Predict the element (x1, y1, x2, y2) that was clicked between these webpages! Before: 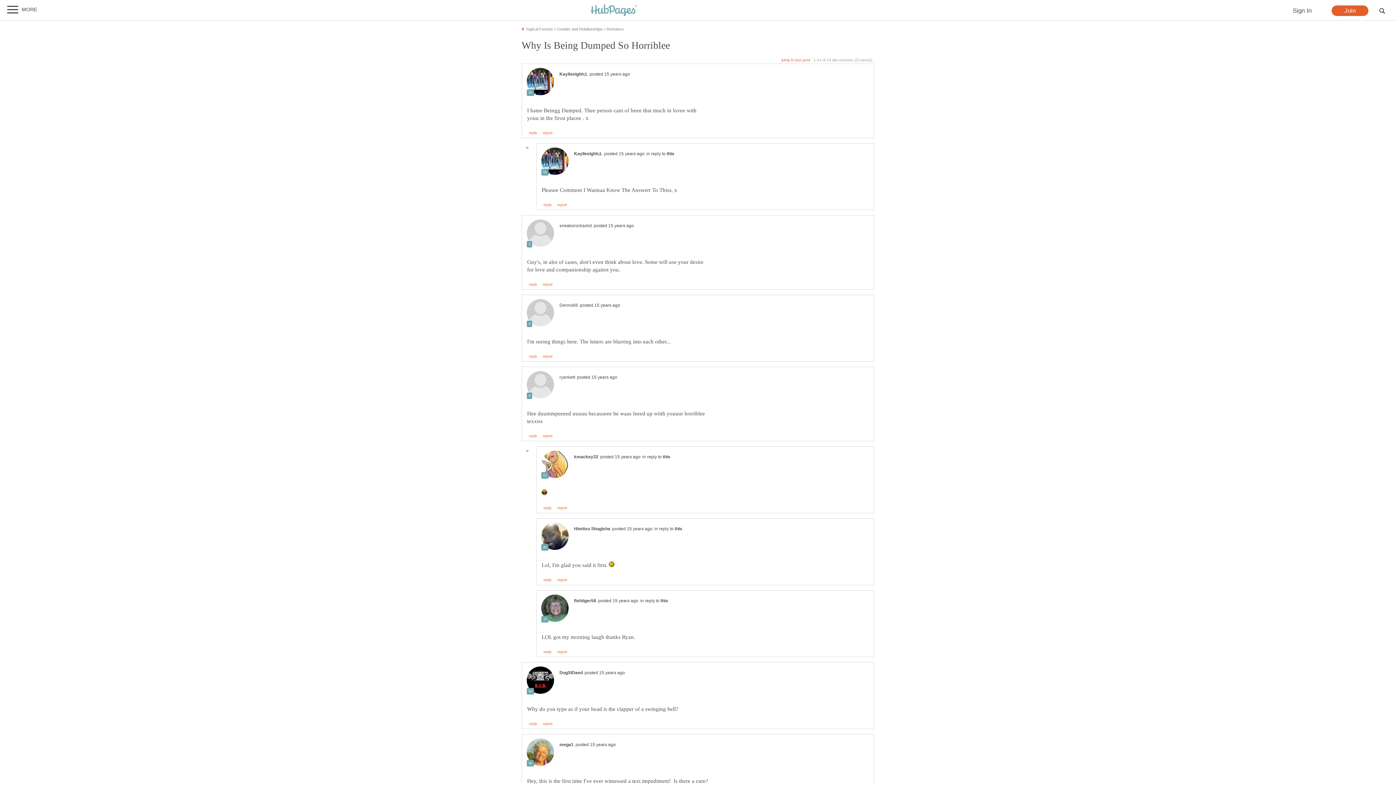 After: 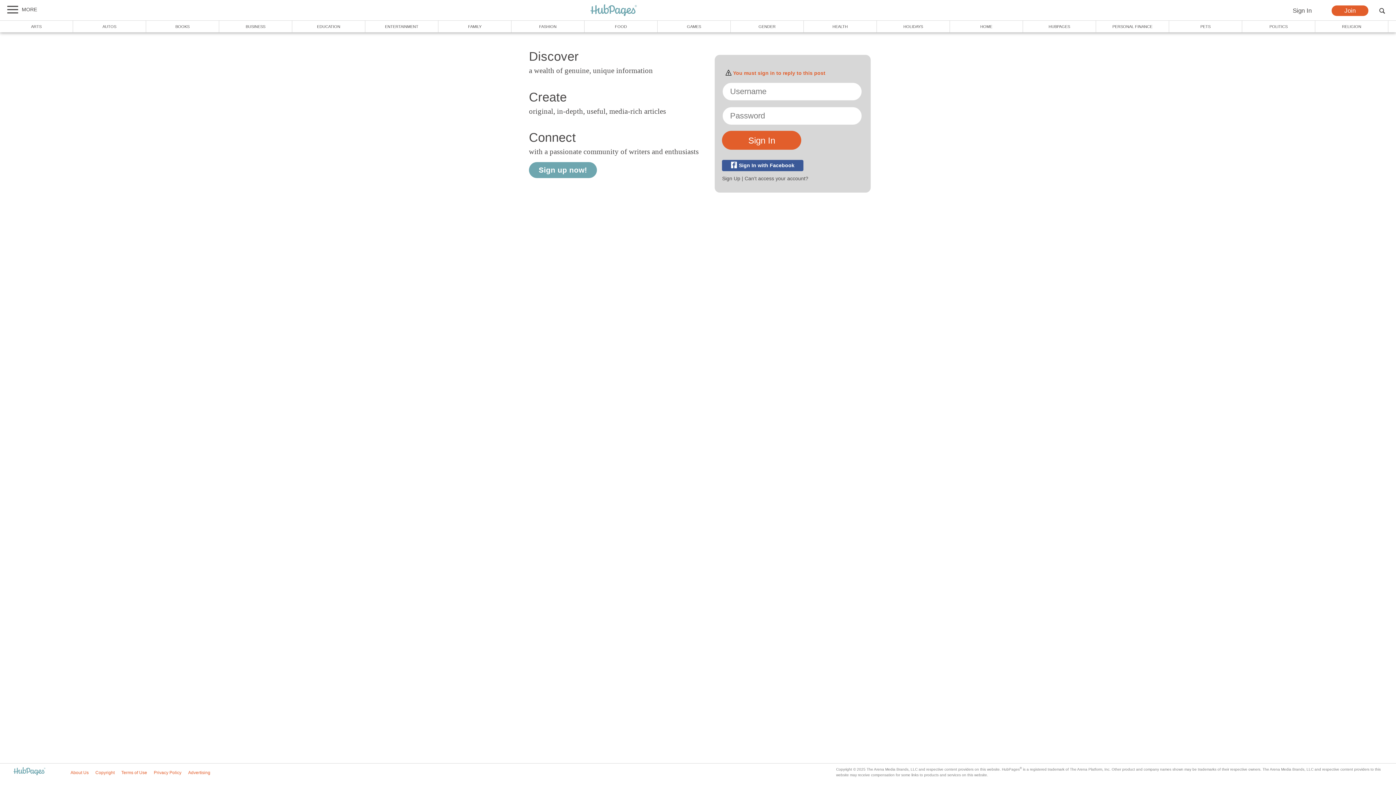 Action: bbox: (529, 722, 537, 726) label: reply